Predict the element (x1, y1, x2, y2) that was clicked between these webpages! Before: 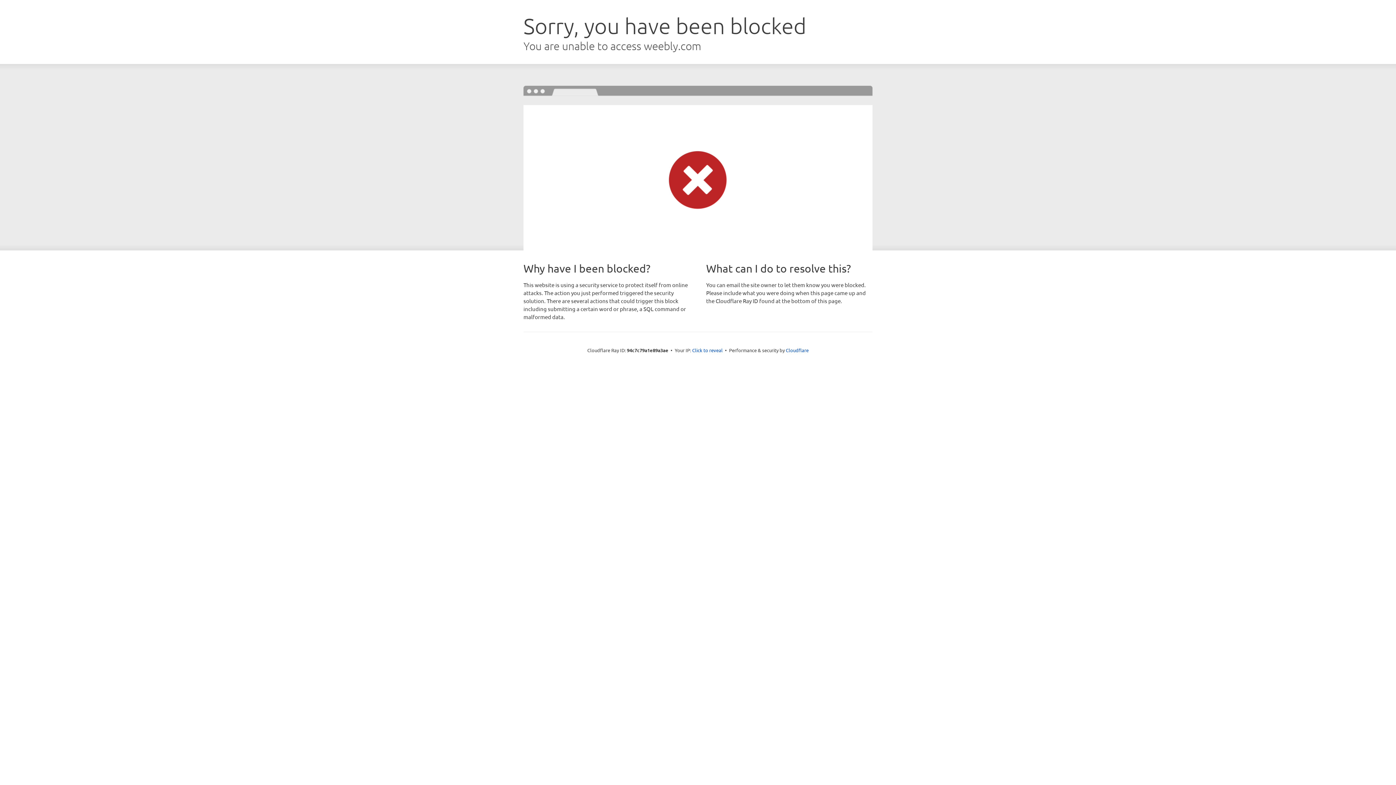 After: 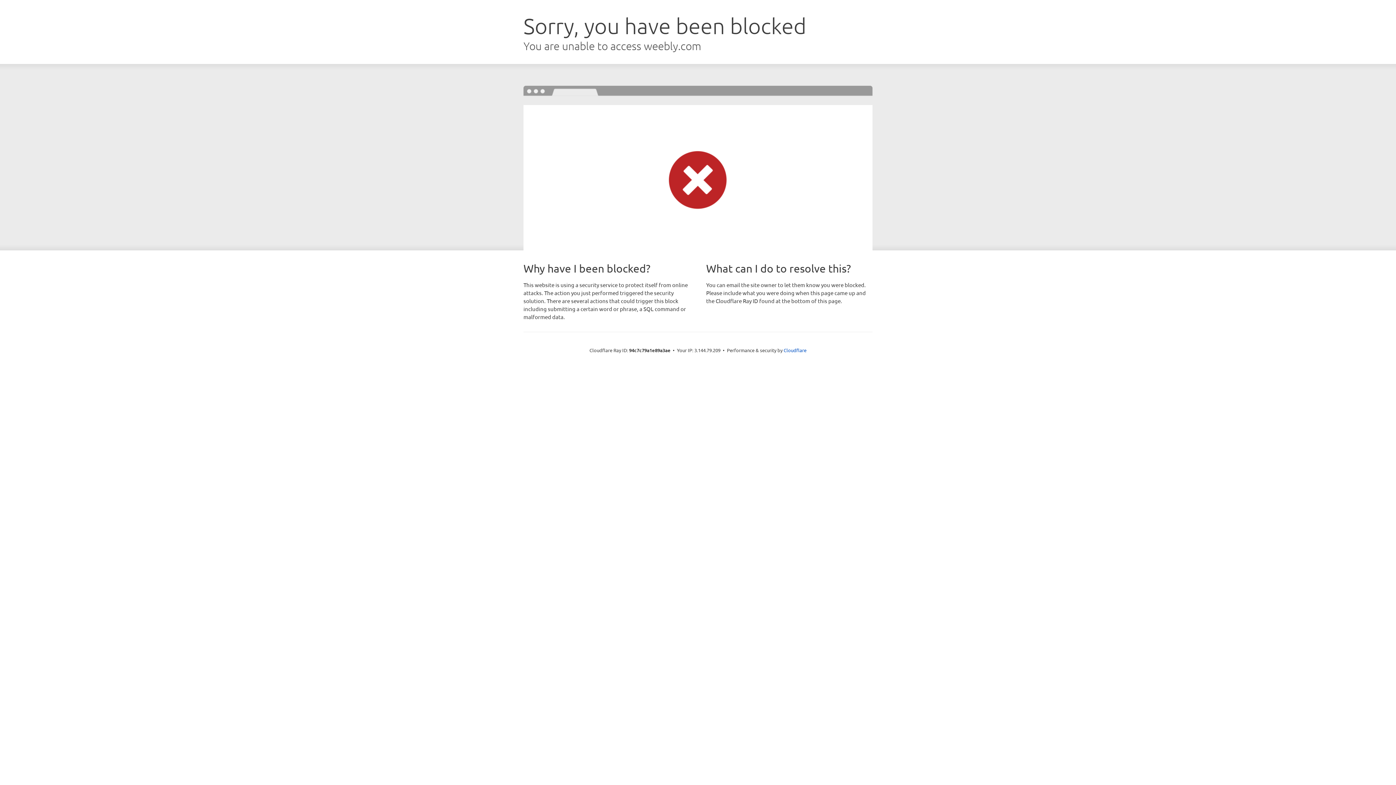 Action: label: Click to reveal bbox: (692, 346, 722, 353)